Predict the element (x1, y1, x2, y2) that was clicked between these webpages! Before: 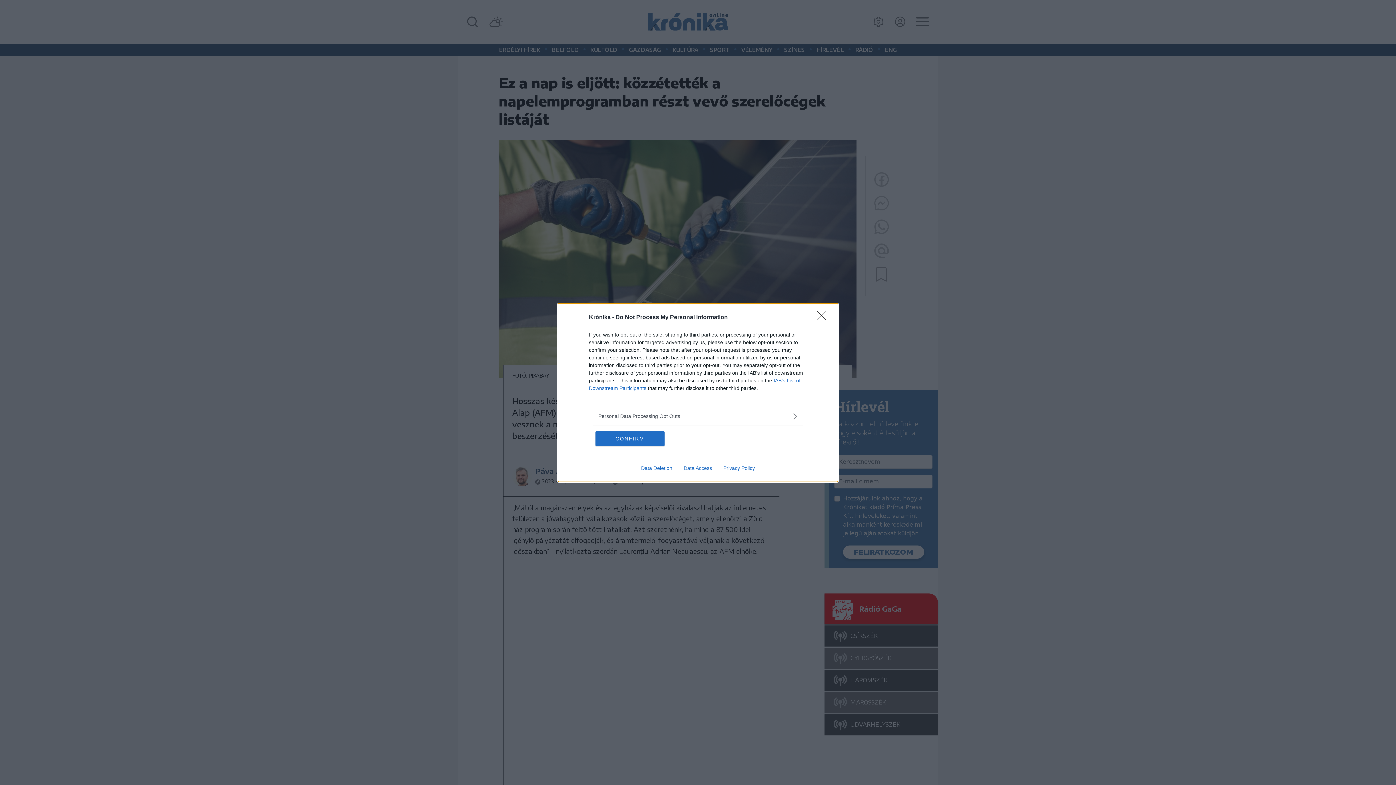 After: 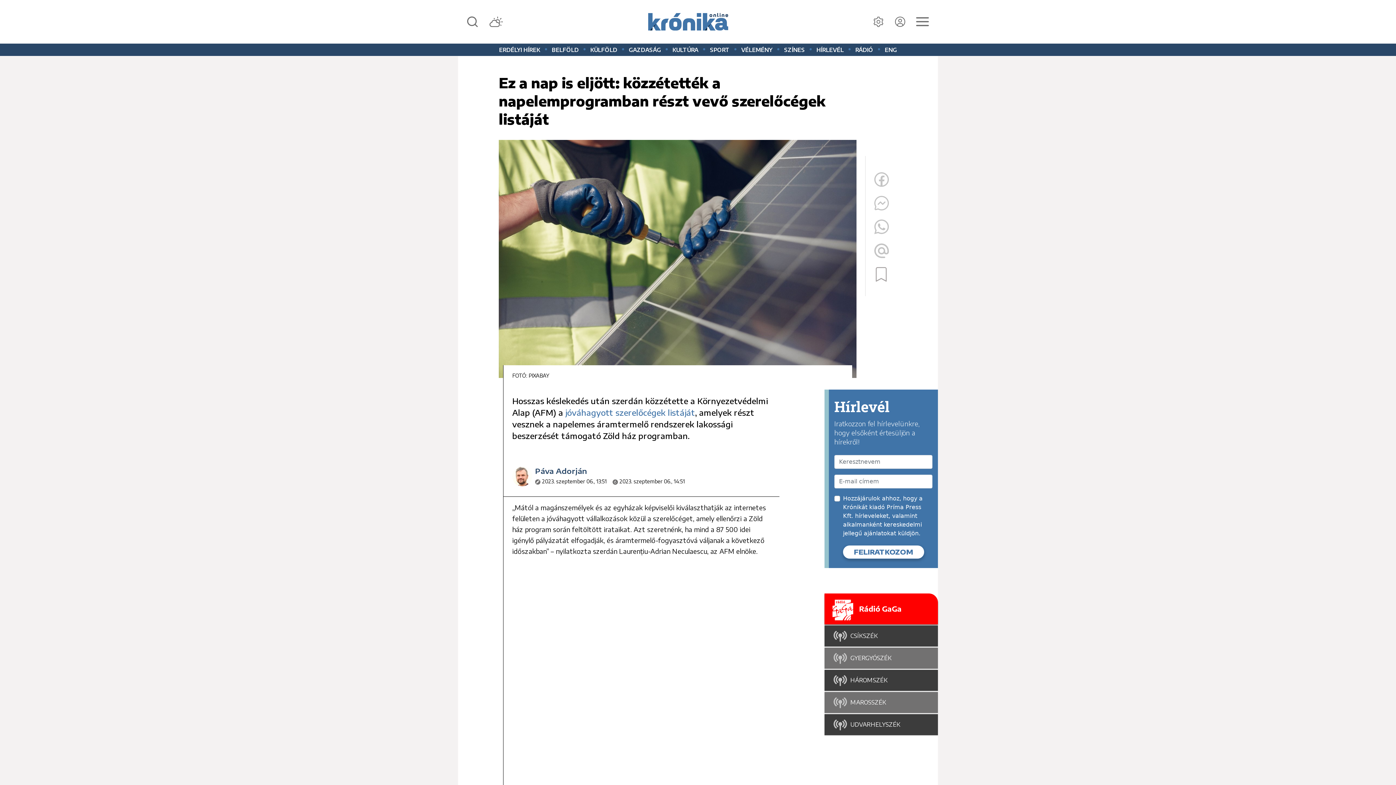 Action: bbox: (595, 431, 664, 446) label: CONFIRM